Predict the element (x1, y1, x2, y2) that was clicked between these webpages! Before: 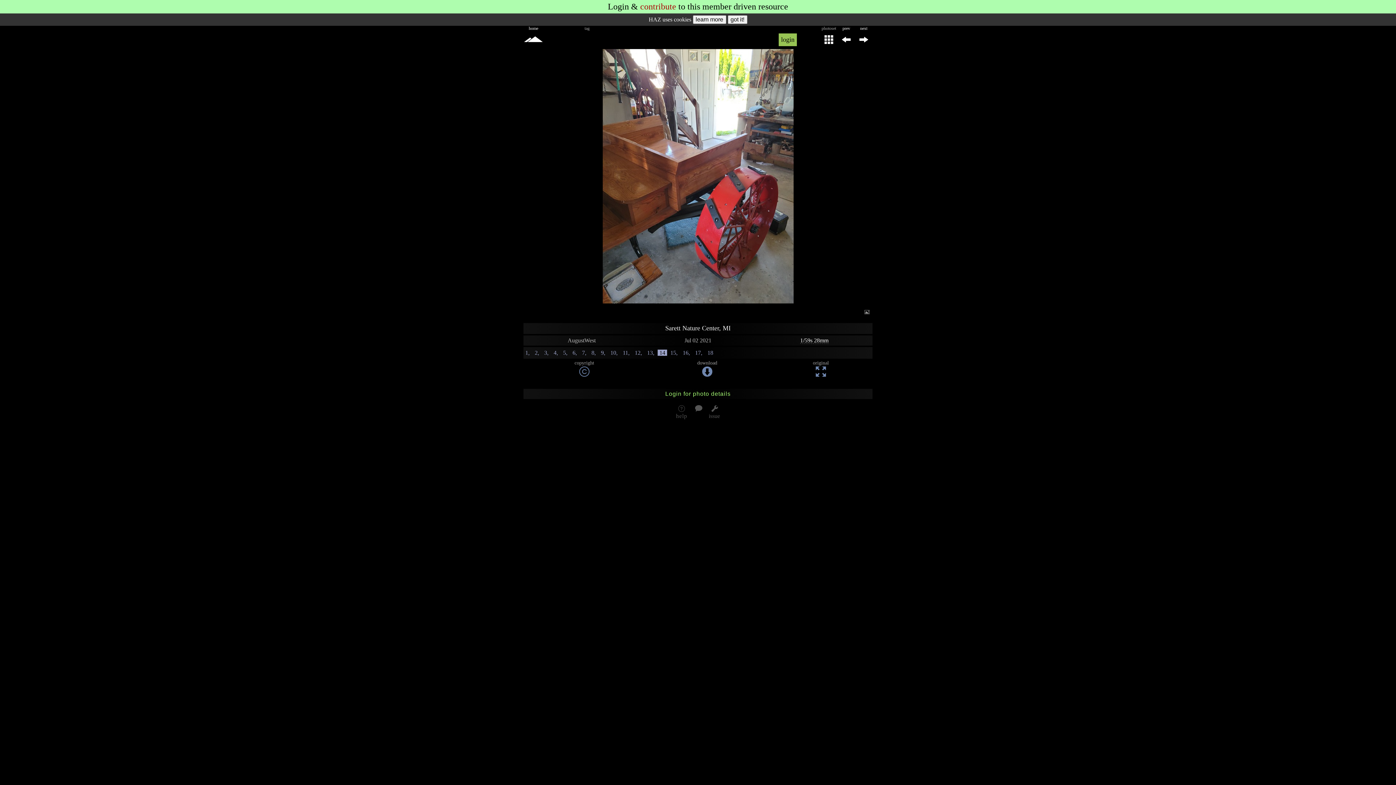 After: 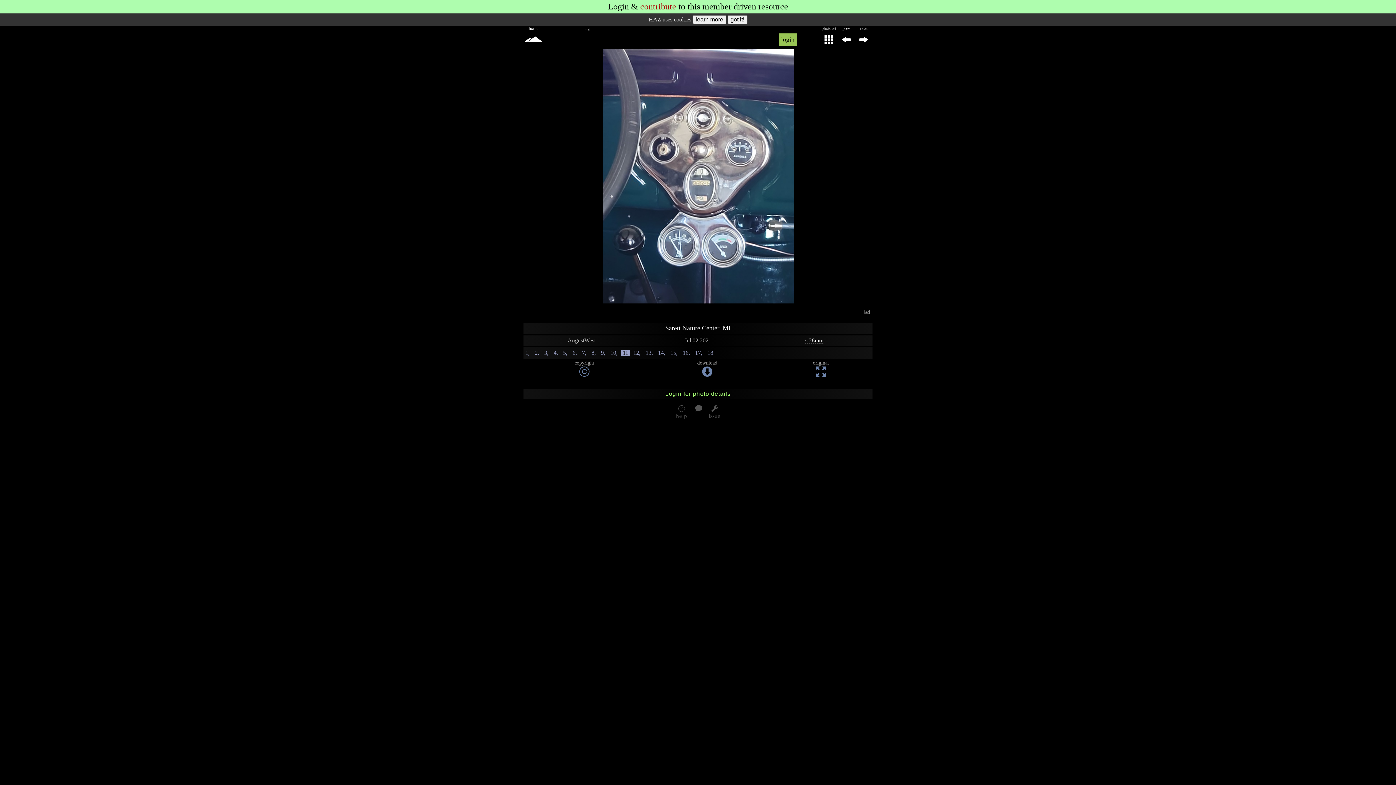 Action: bbox: (621, 349, 631, 356) label: 11,